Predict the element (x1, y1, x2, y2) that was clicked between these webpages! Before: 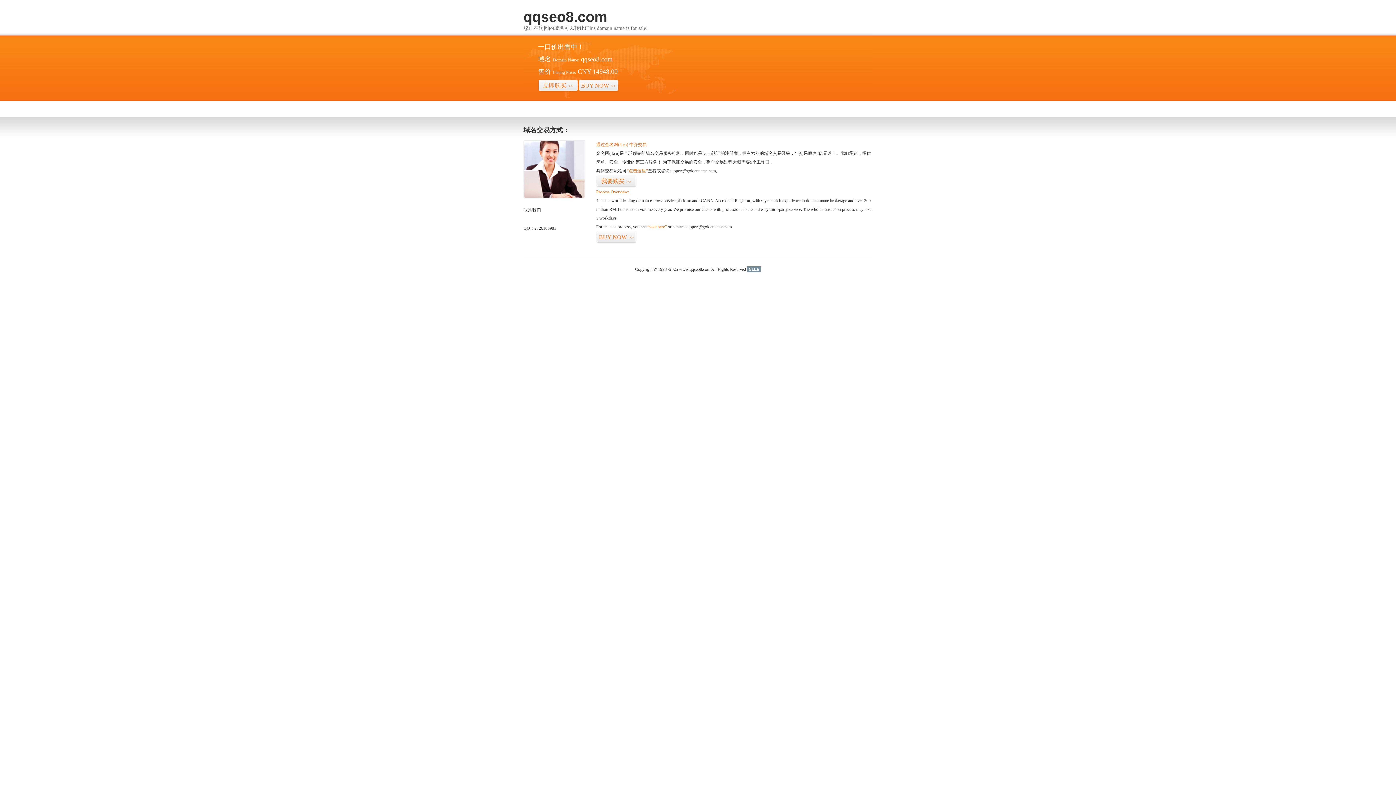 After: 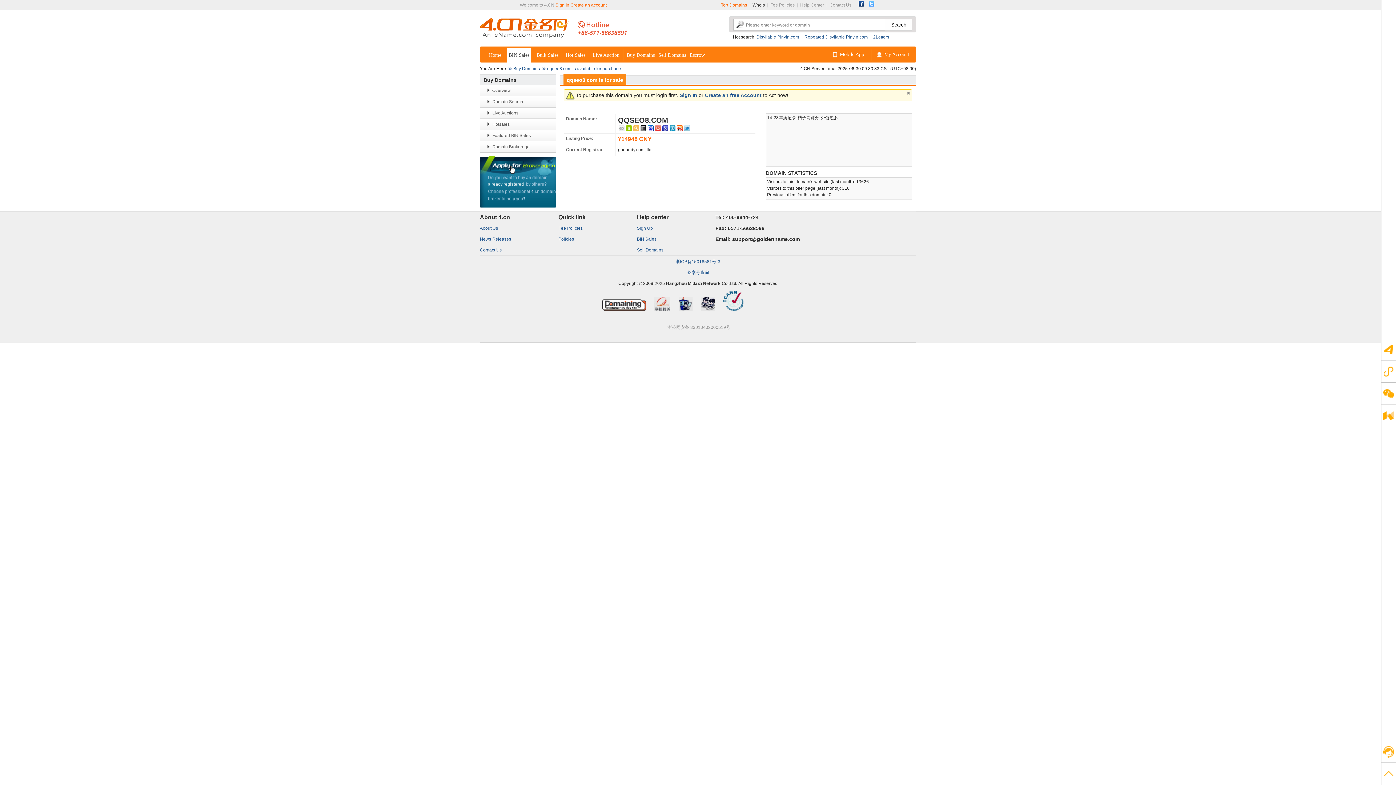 Action: bbox: (647, 224, 666, 229) label: “visit here”